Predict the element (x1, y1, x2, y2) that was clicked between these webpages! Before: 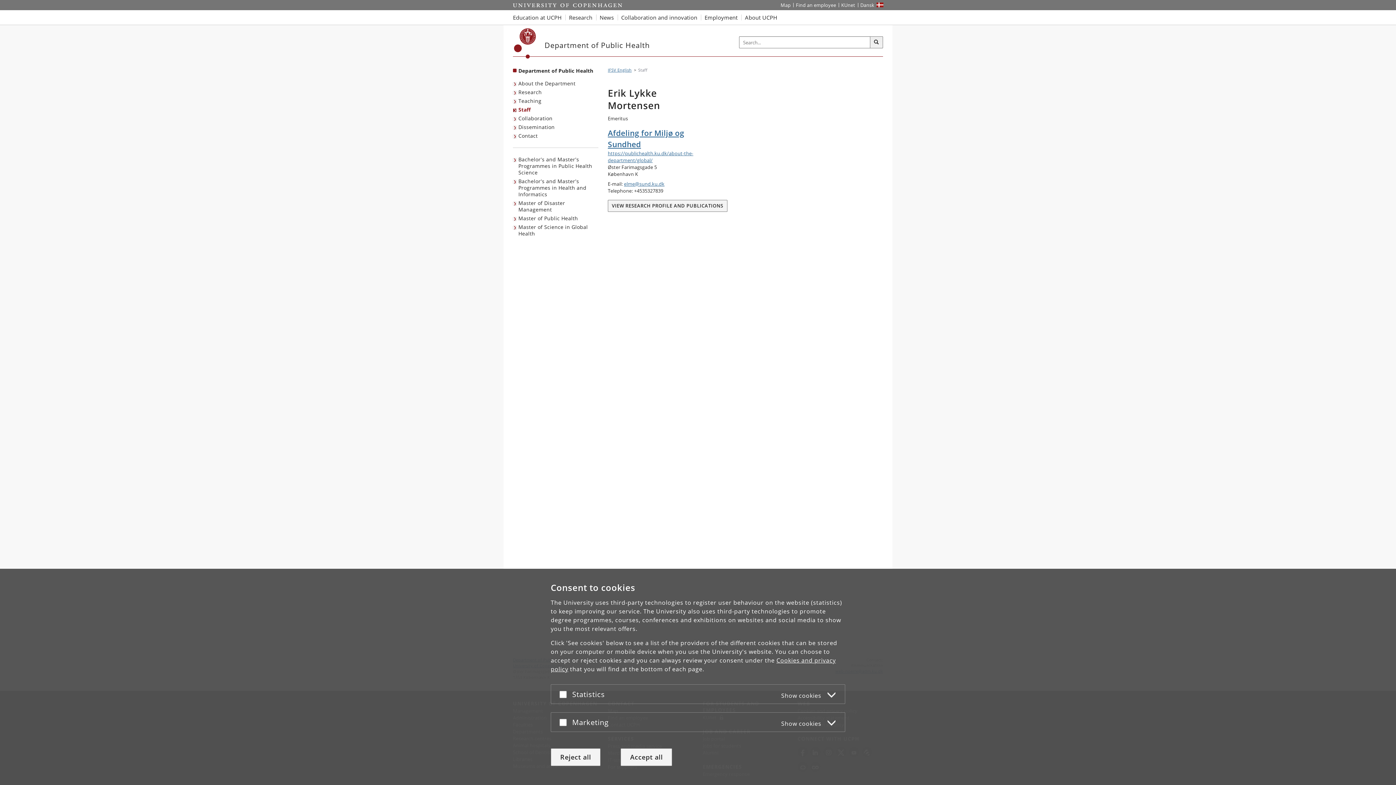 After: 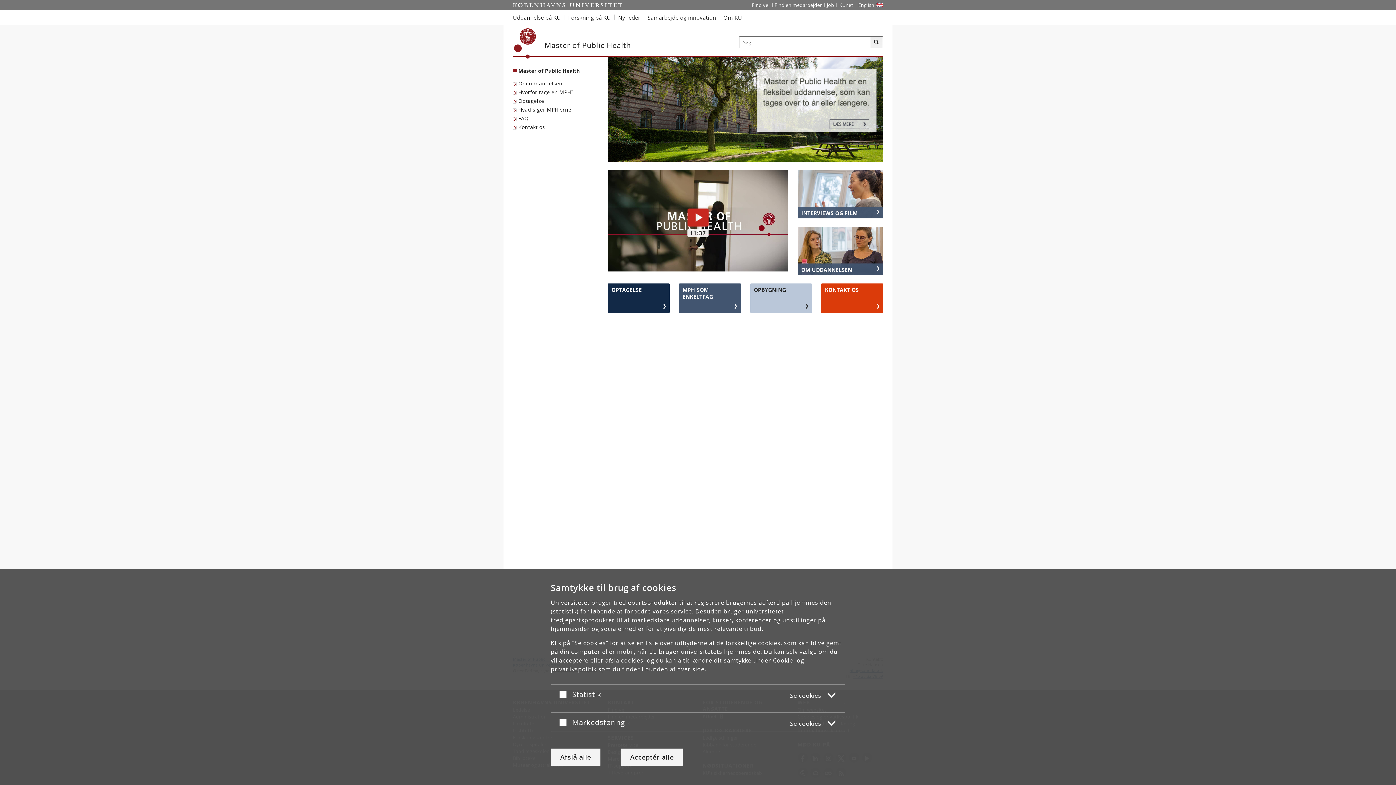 Action: label: Master of Public Health bbox: (513, 214, 579, 222)